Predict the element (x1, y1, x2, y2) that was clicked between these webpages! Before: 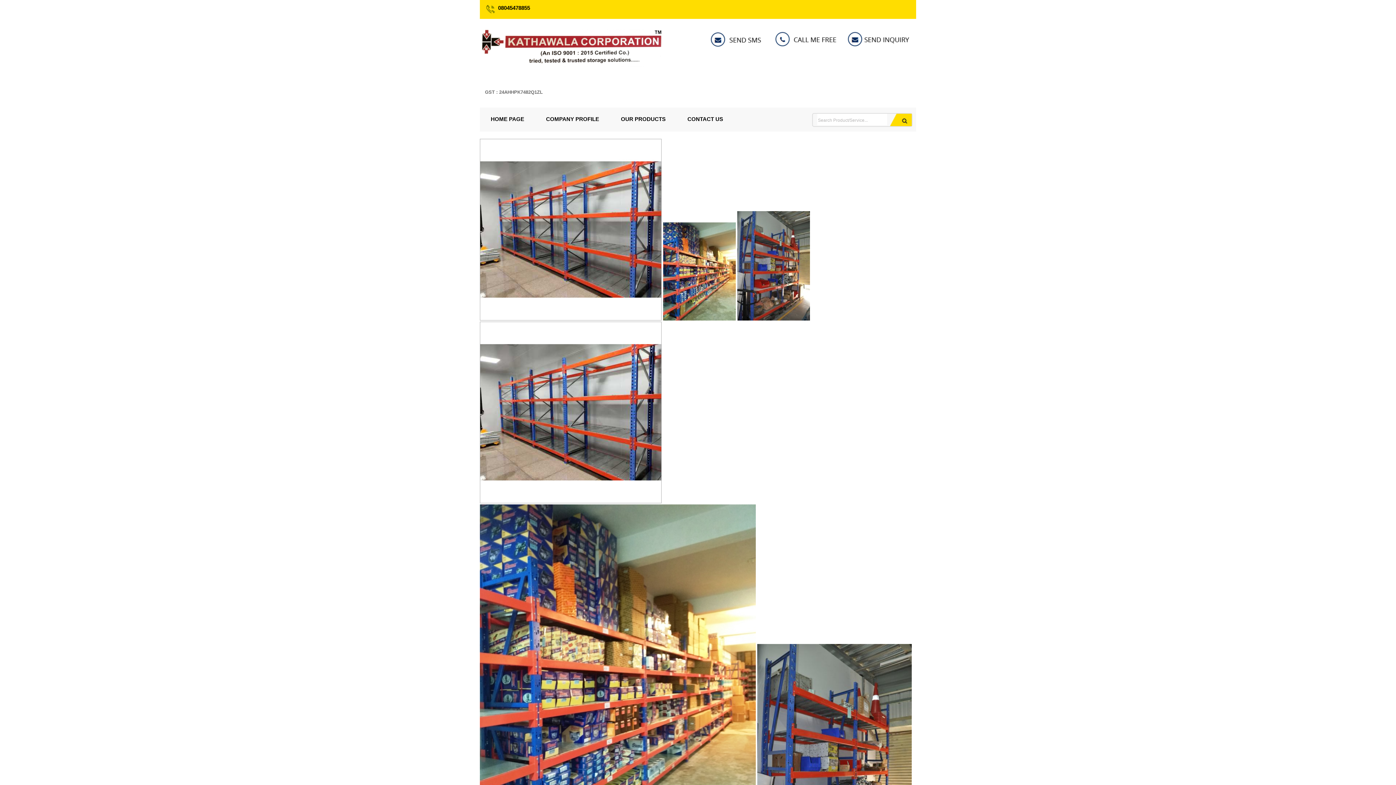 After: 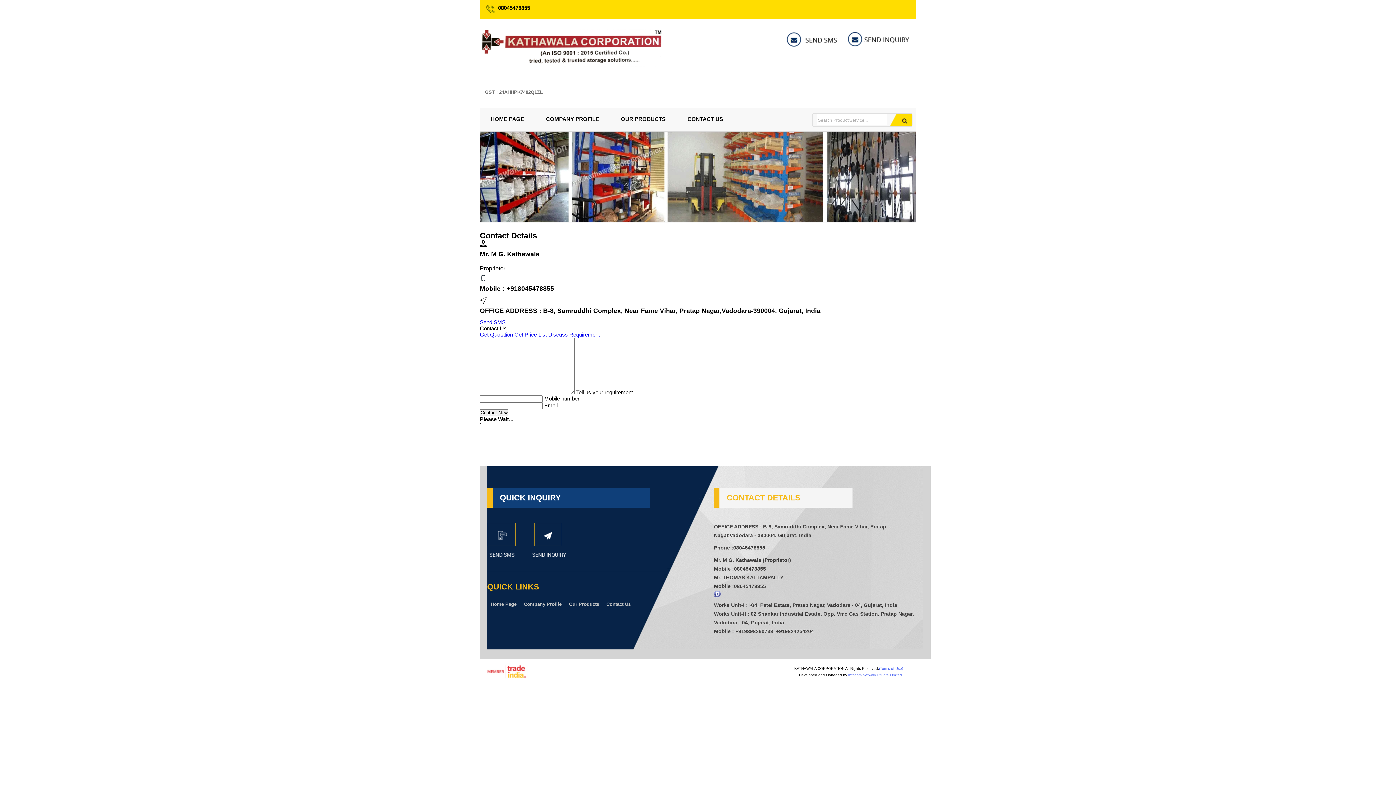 Action: label: CONTACT US bbox: (676, 107, 734, 130)